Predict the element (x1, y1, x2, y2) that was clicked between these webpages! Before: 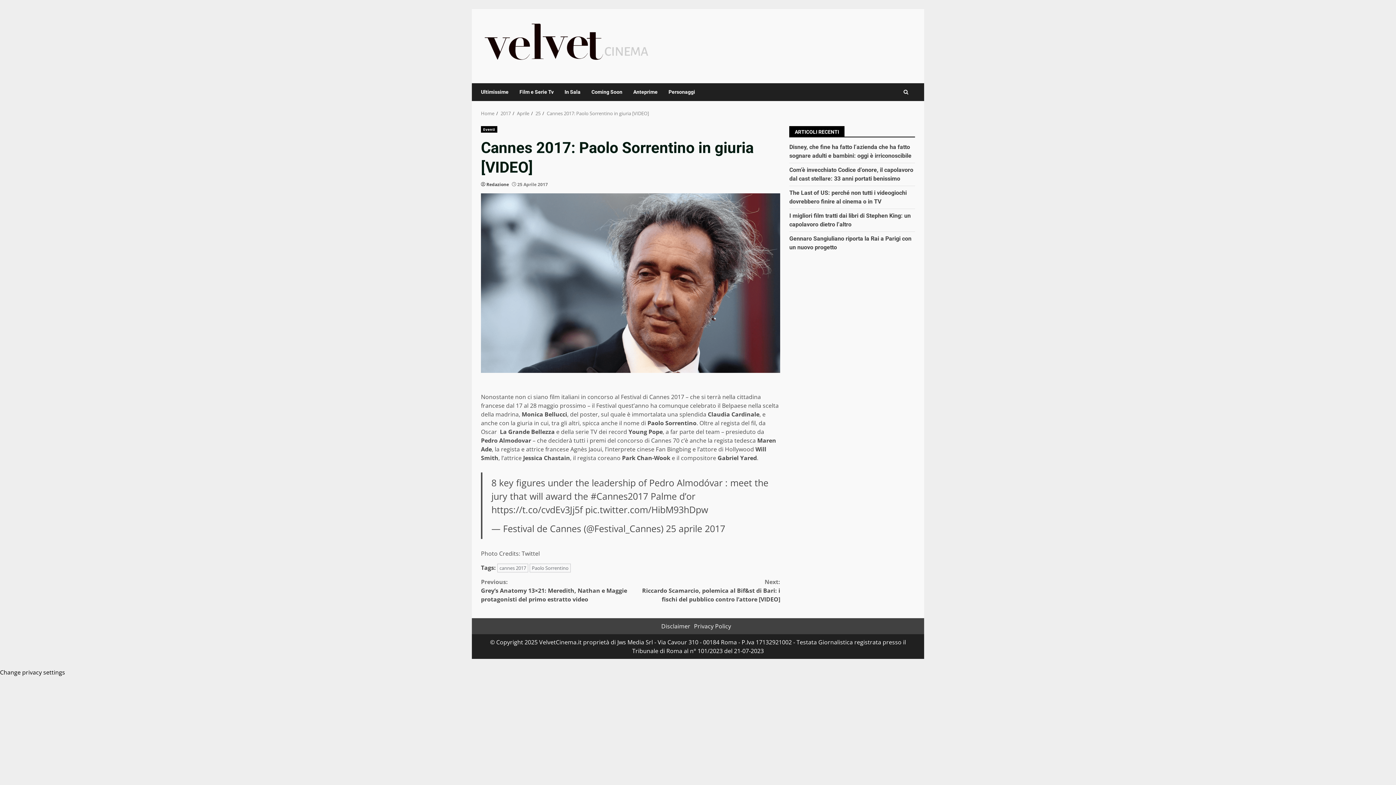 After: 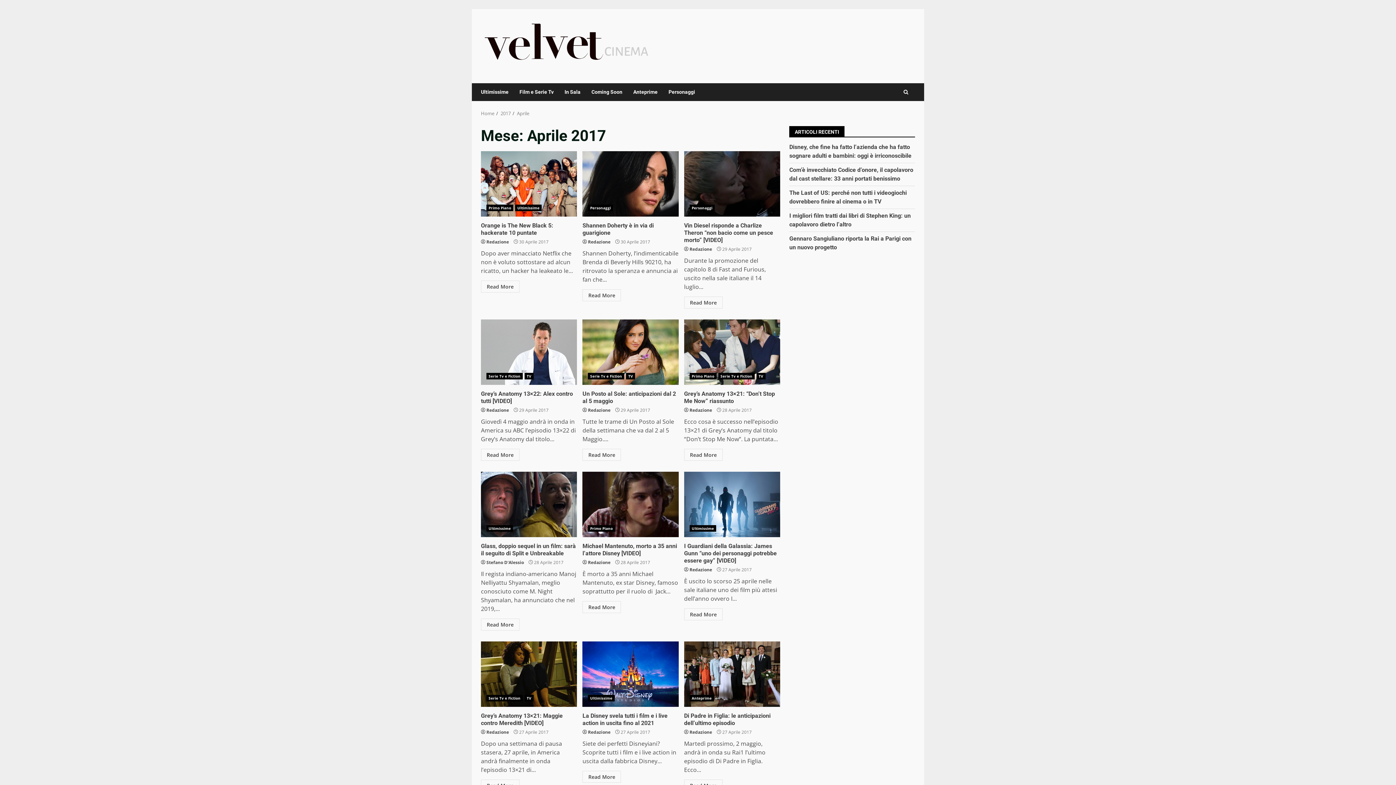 Action: label: Aprile bbox: (517, 110, 529, 116)